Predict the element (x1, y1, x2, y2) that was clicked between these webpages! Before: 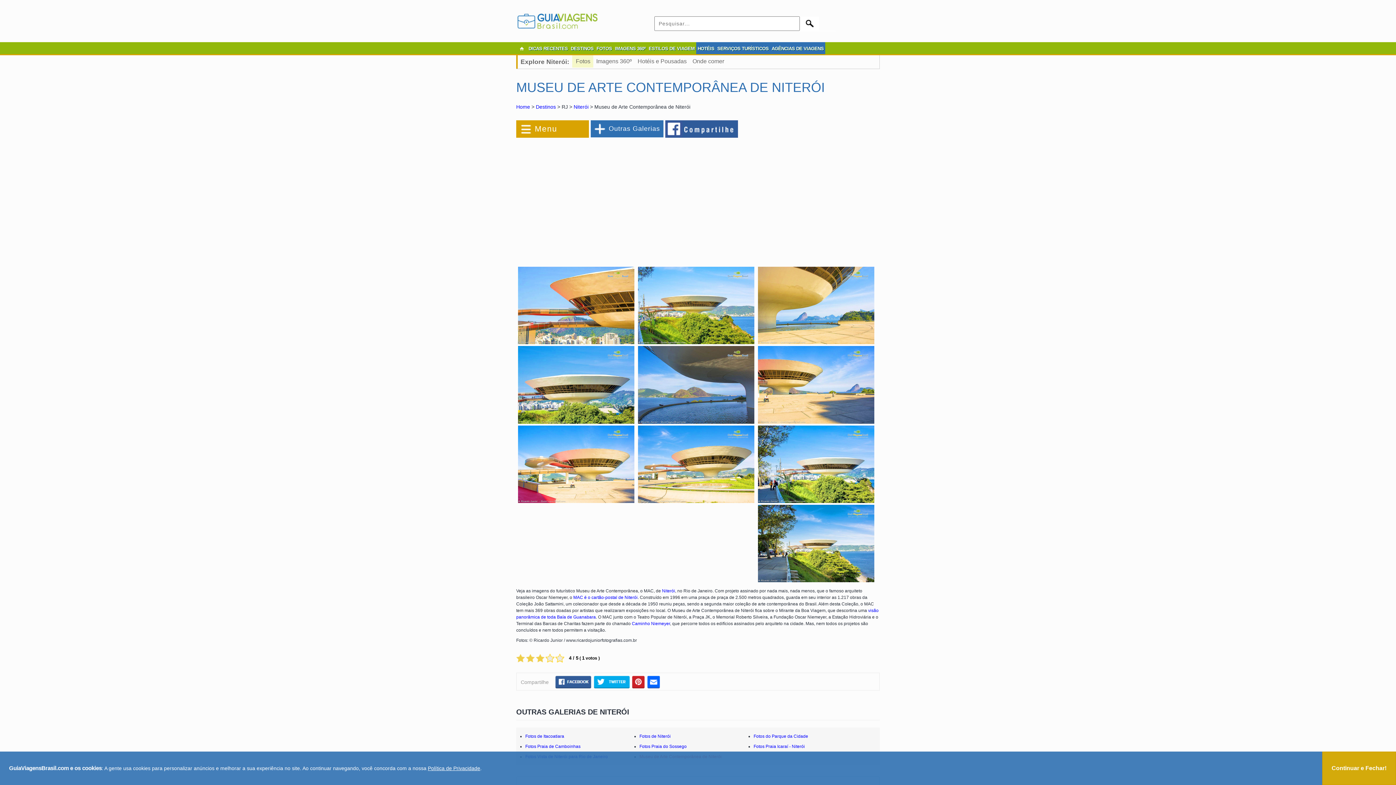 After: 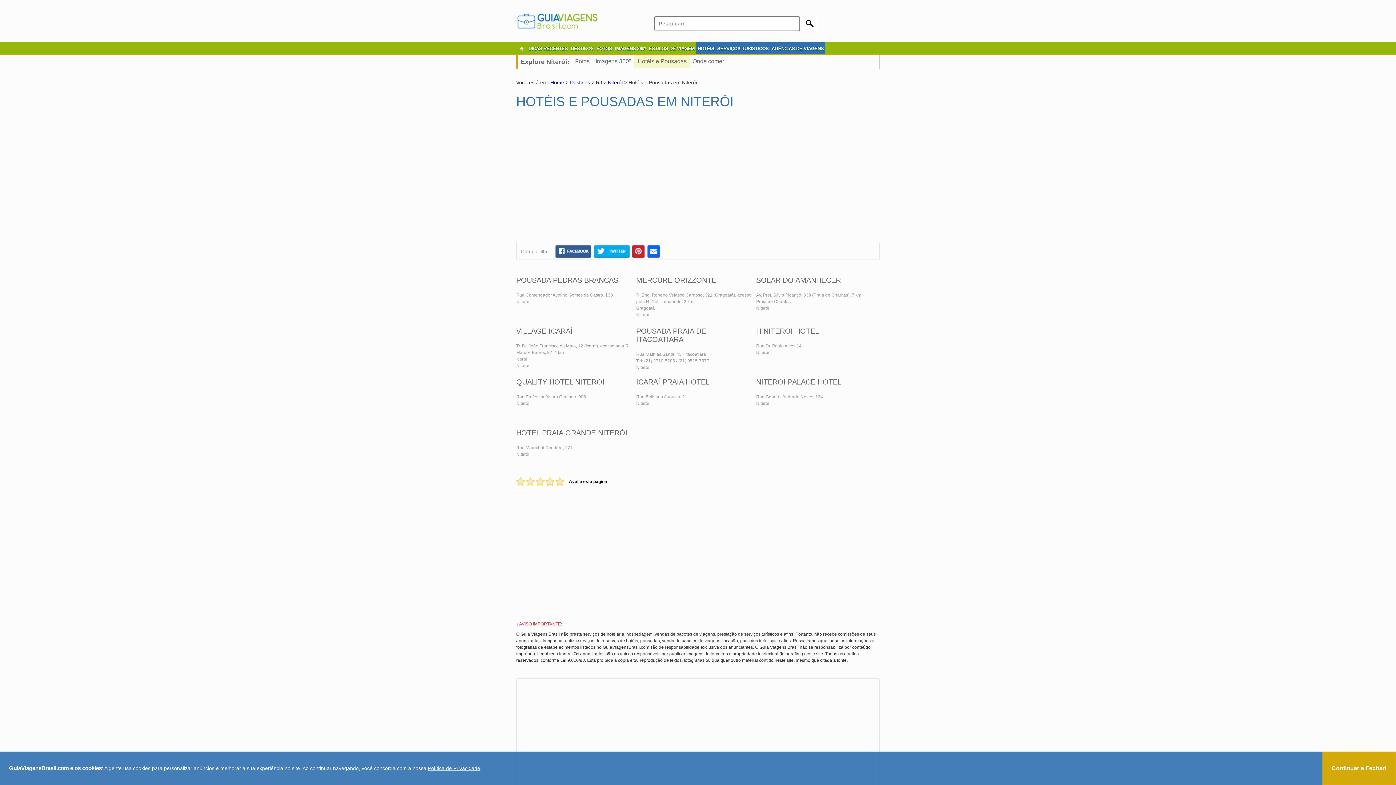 Action: label: Hotéis e Pousadas bbox: (637, 58, 686, 64)